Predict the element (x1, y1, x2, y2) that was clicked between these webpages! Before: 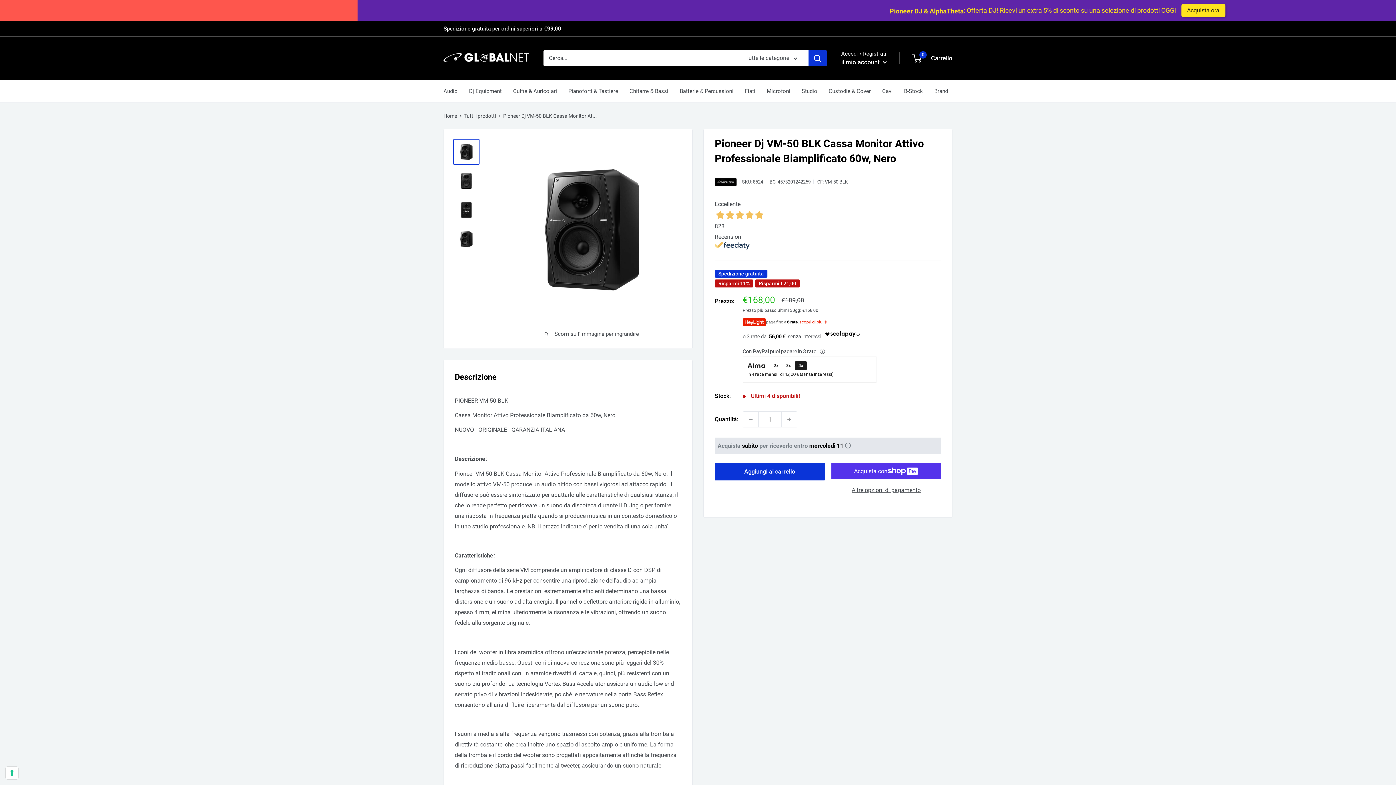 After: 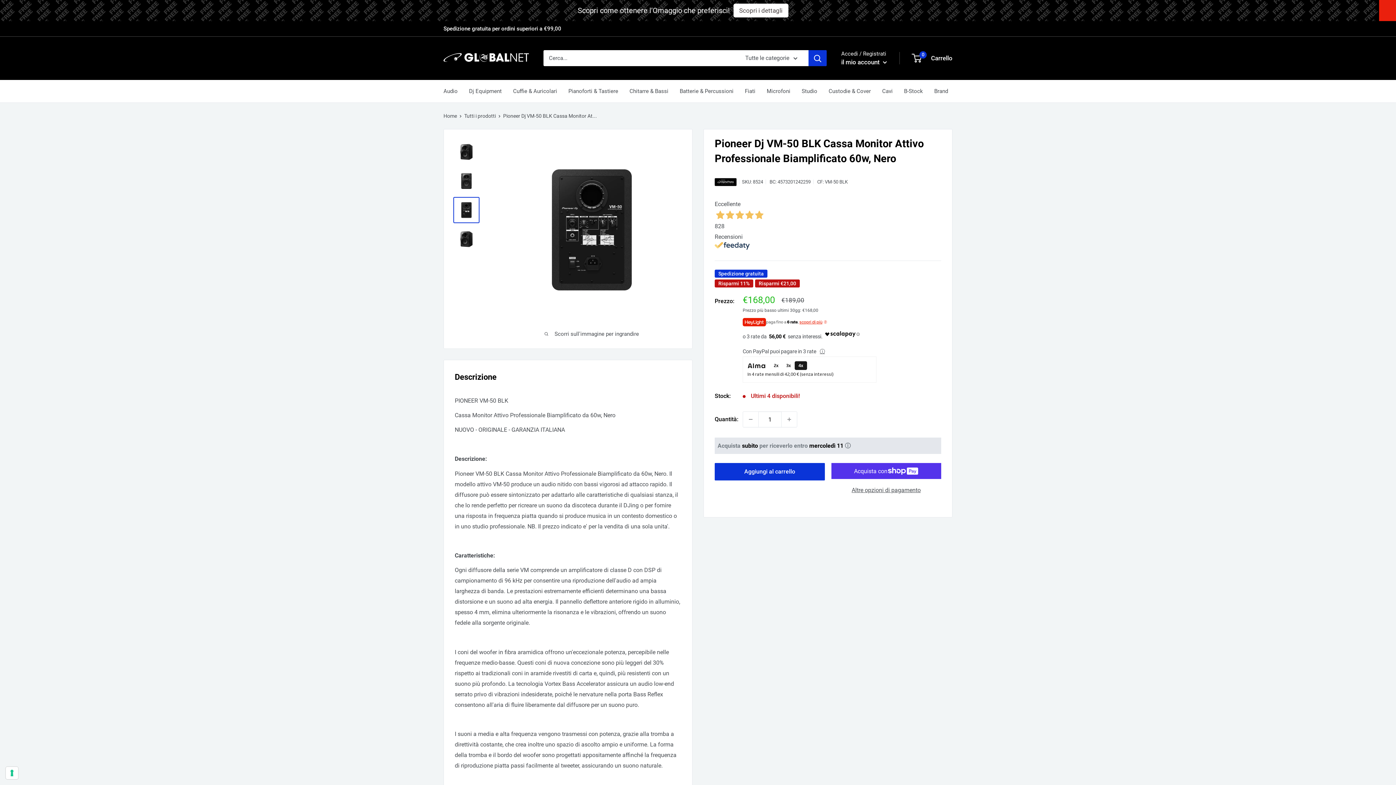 Action: bbox: (453, 196, 479, 223)